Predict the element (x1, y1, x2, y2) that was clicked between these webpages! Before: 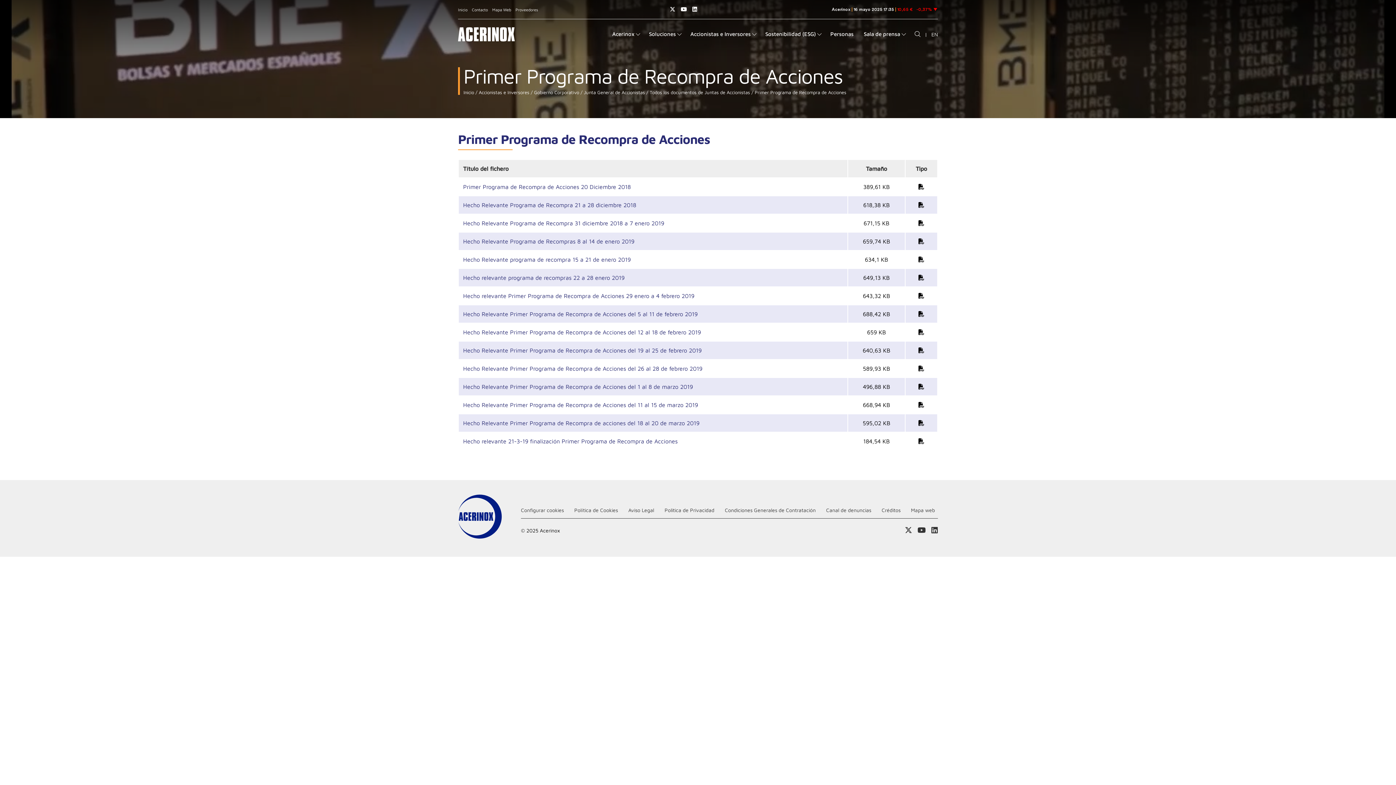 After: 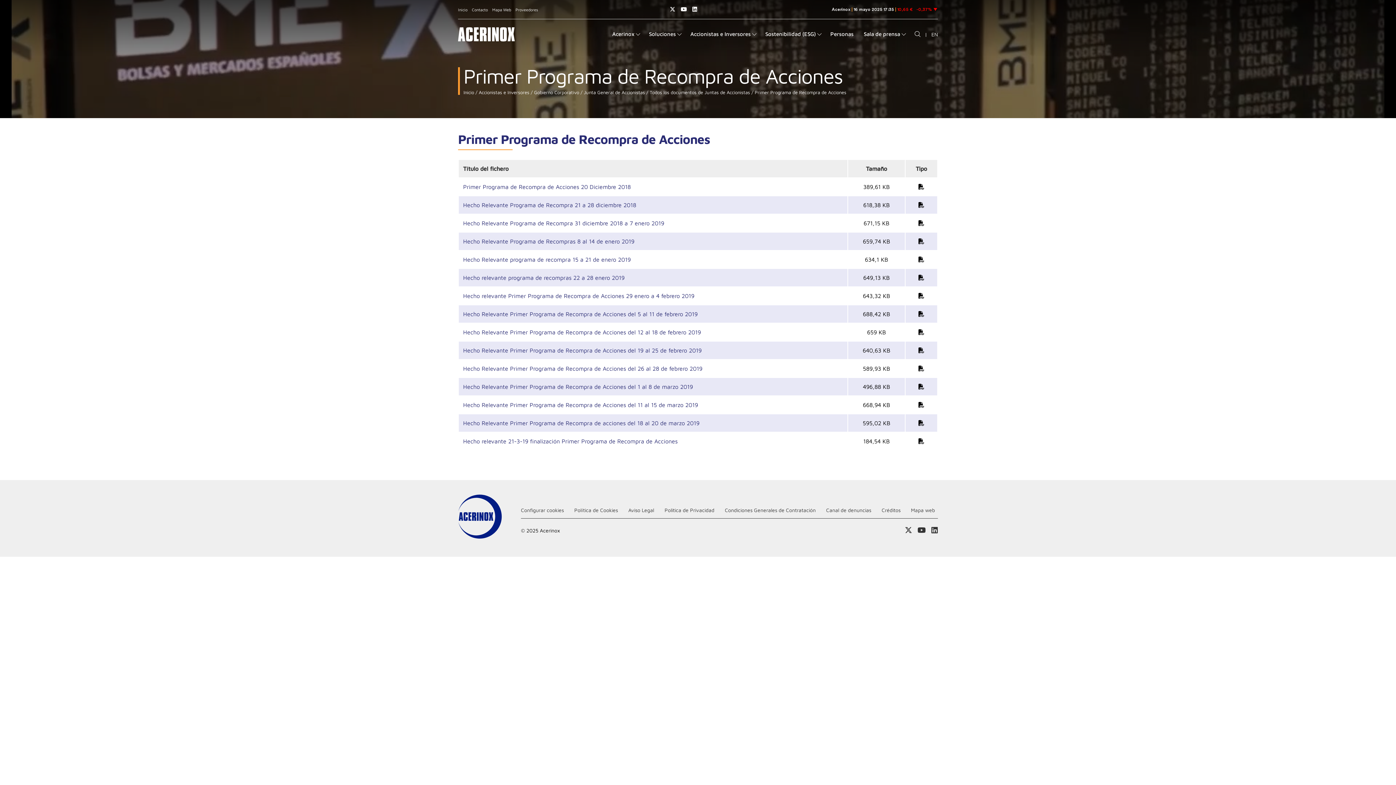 Action: bbox: (463, 364, 843, 373) label: Hecho Relevante Primer Programa de Recompra de Acciones del 26 al 28 de febrero 2019